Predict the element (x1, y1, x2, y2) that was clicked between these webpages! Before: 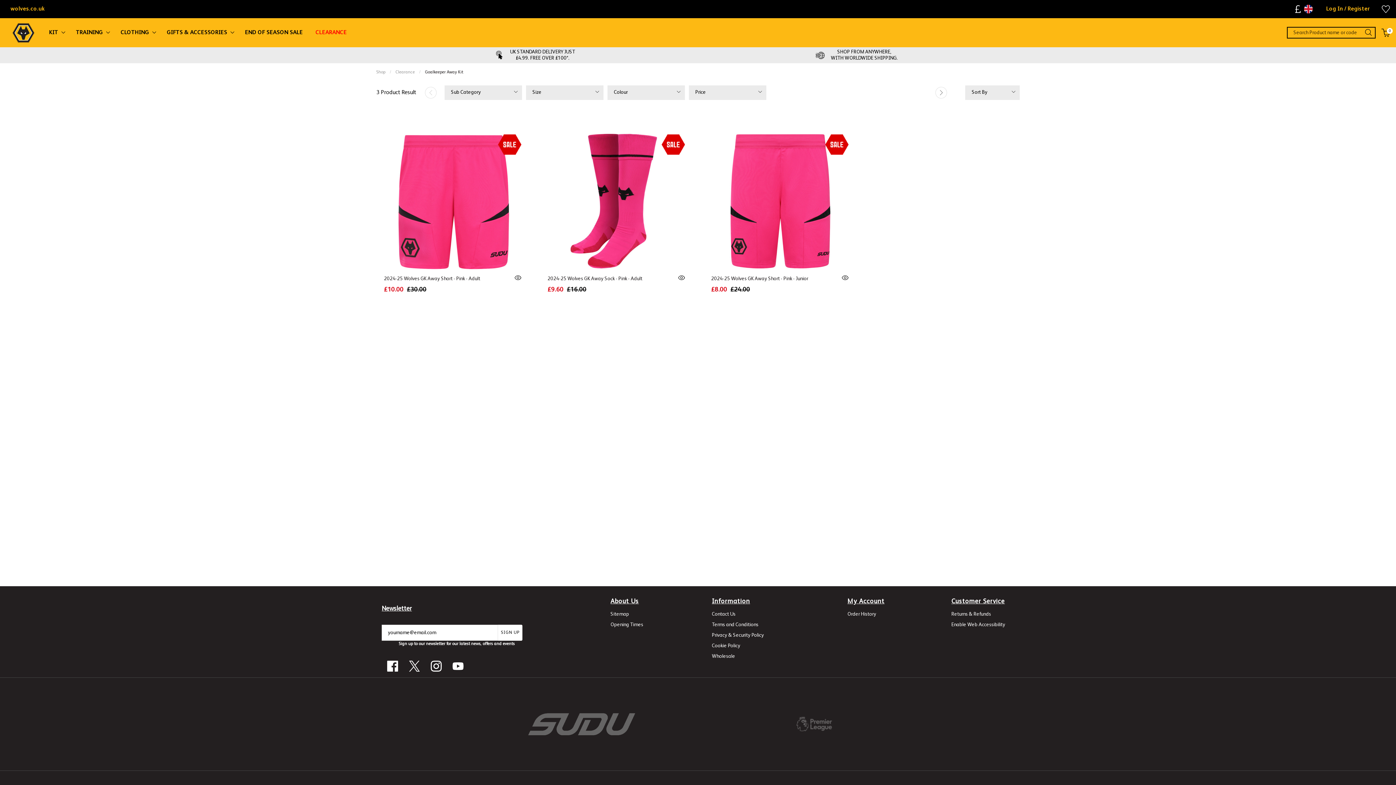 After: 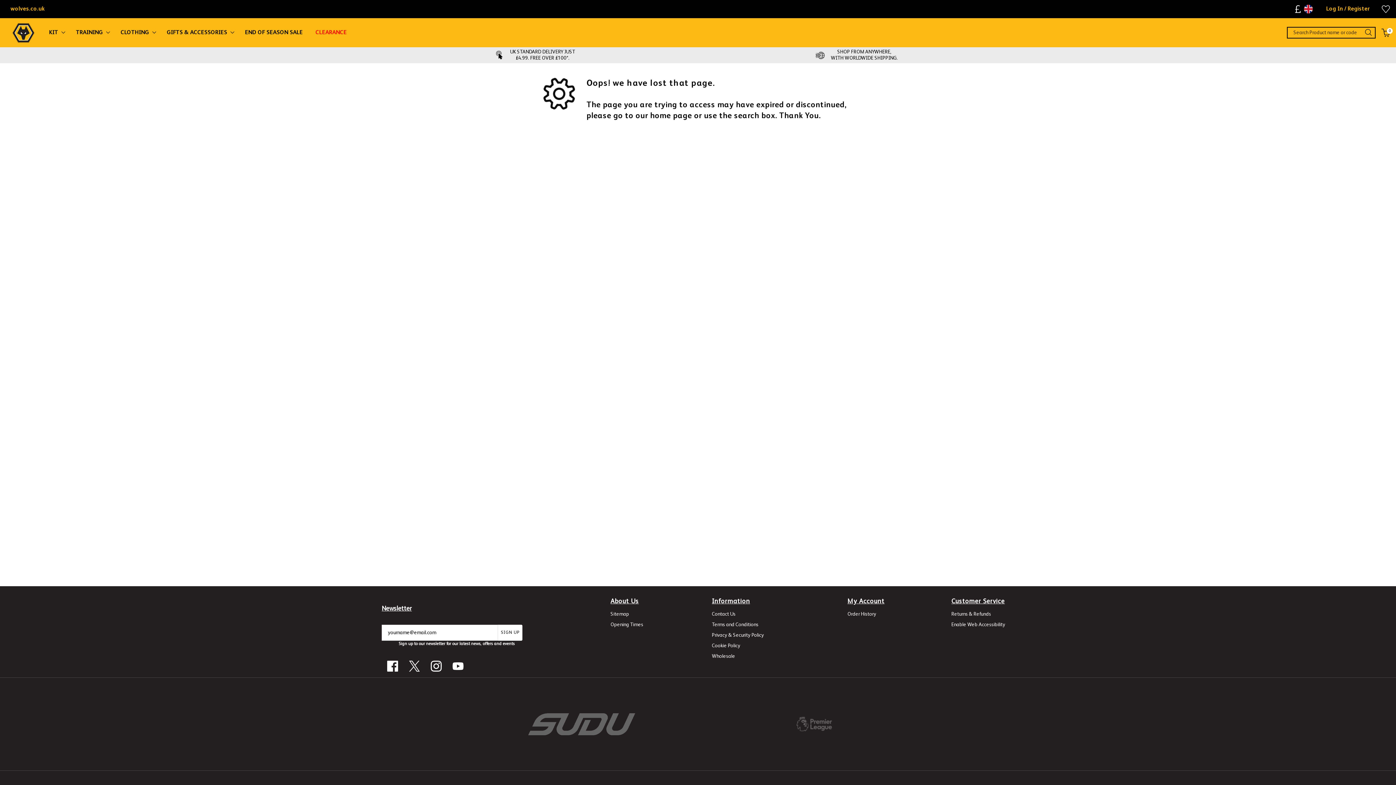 Action: bbox: (547, 273, 671, 294) label: 2024-25 Wolves GK Away Sock - Pink - Adult
£9.60 £16.00